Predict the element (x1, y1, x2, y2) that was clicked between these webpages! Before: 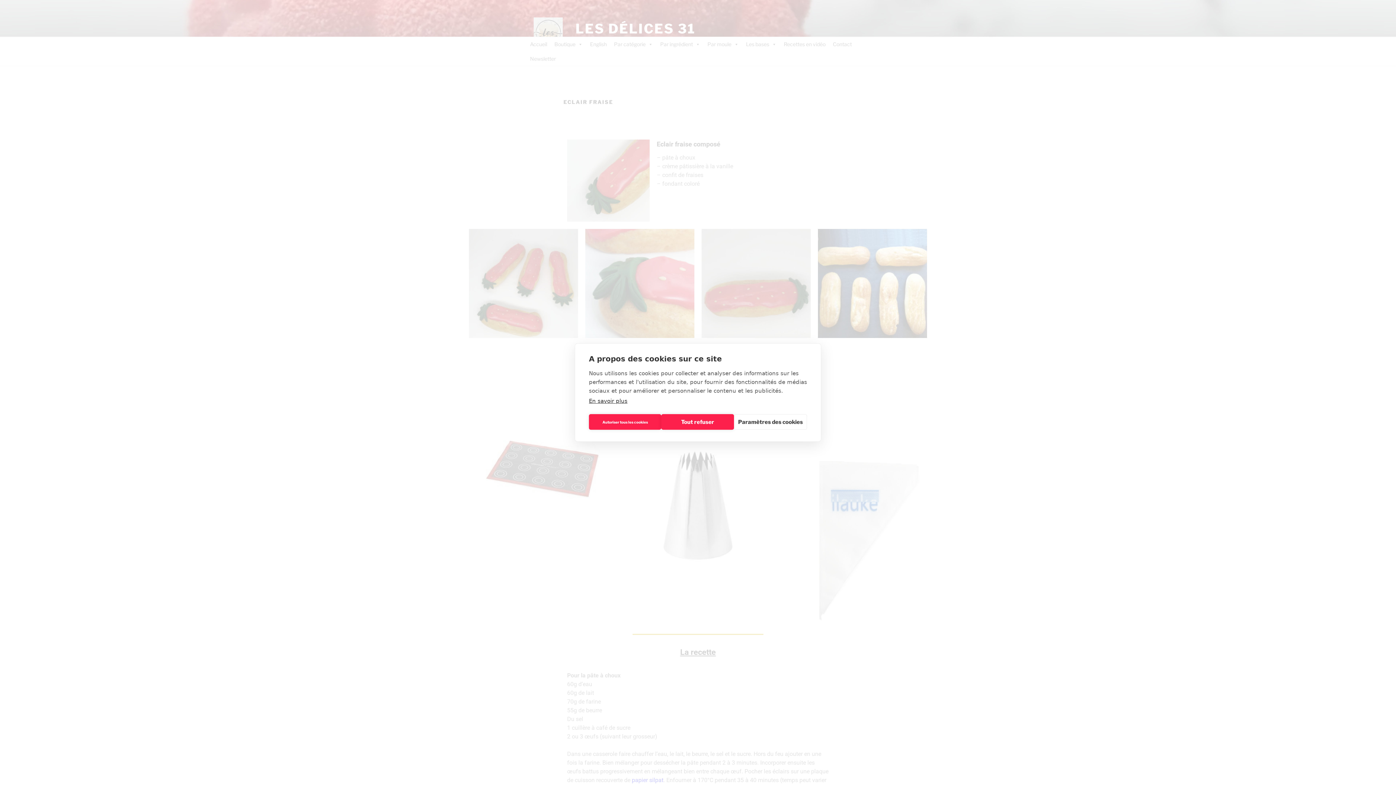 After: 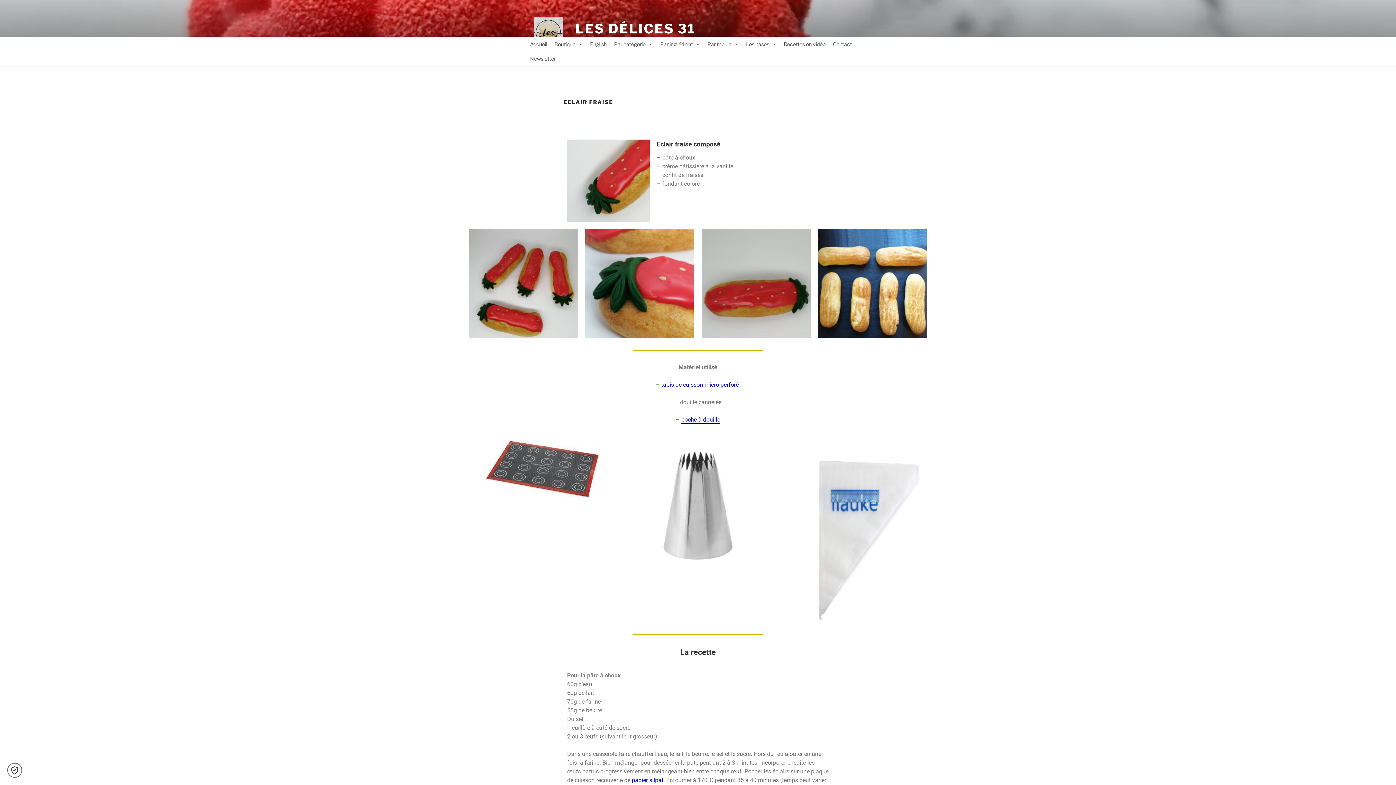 Action: label: Tout refuser bbox: (661, 414, 734, 430)